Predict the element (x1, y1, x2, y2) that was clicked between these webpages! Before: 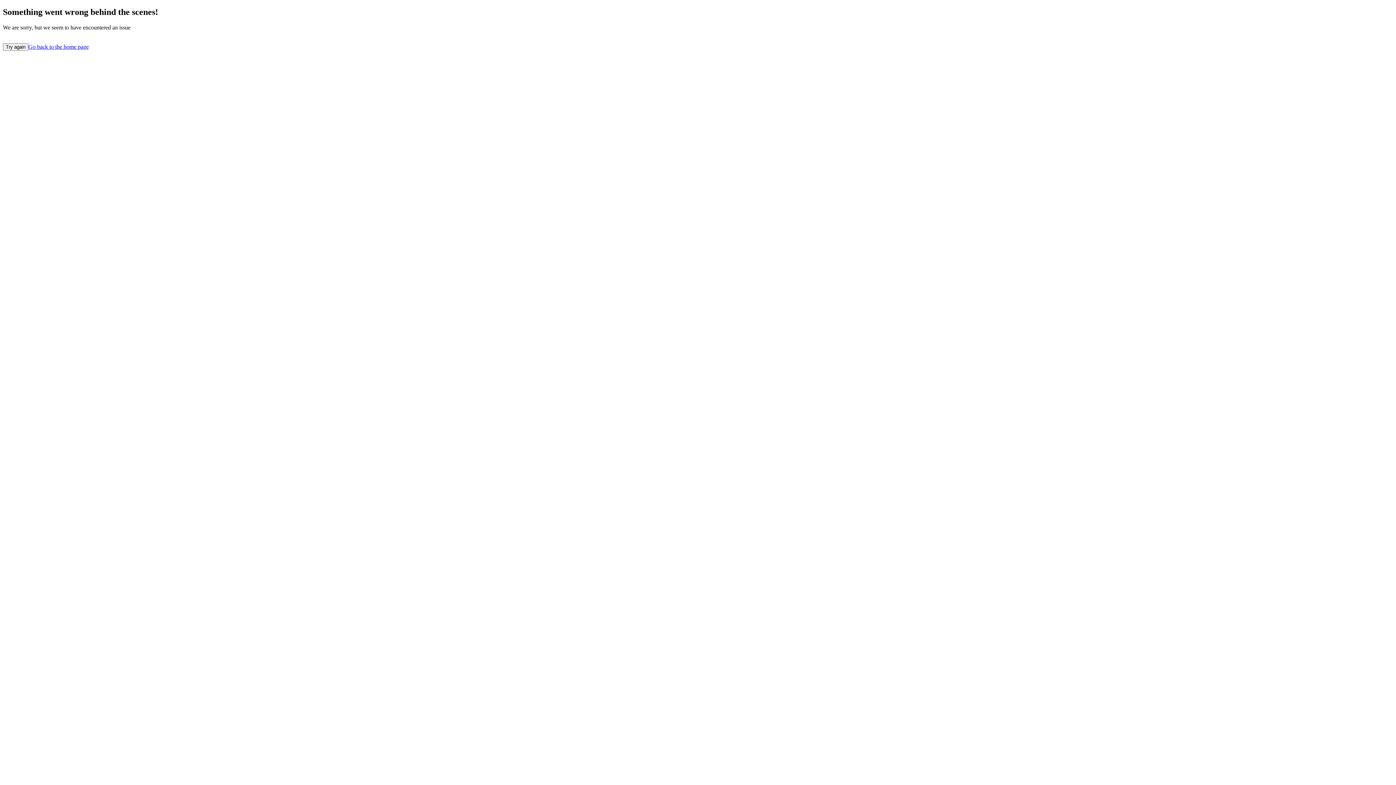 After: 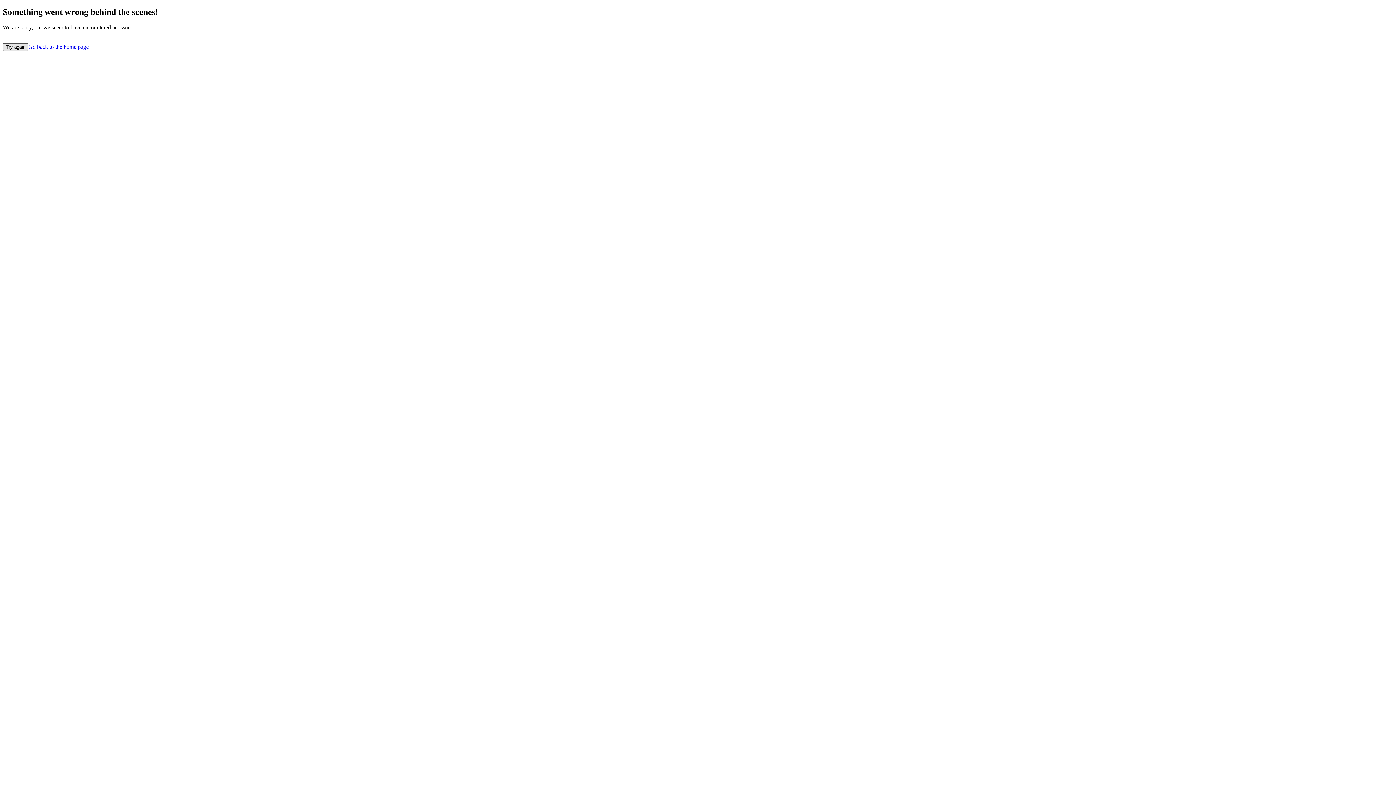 Action: label: Try again bbox: (2, 43, 28, 50)